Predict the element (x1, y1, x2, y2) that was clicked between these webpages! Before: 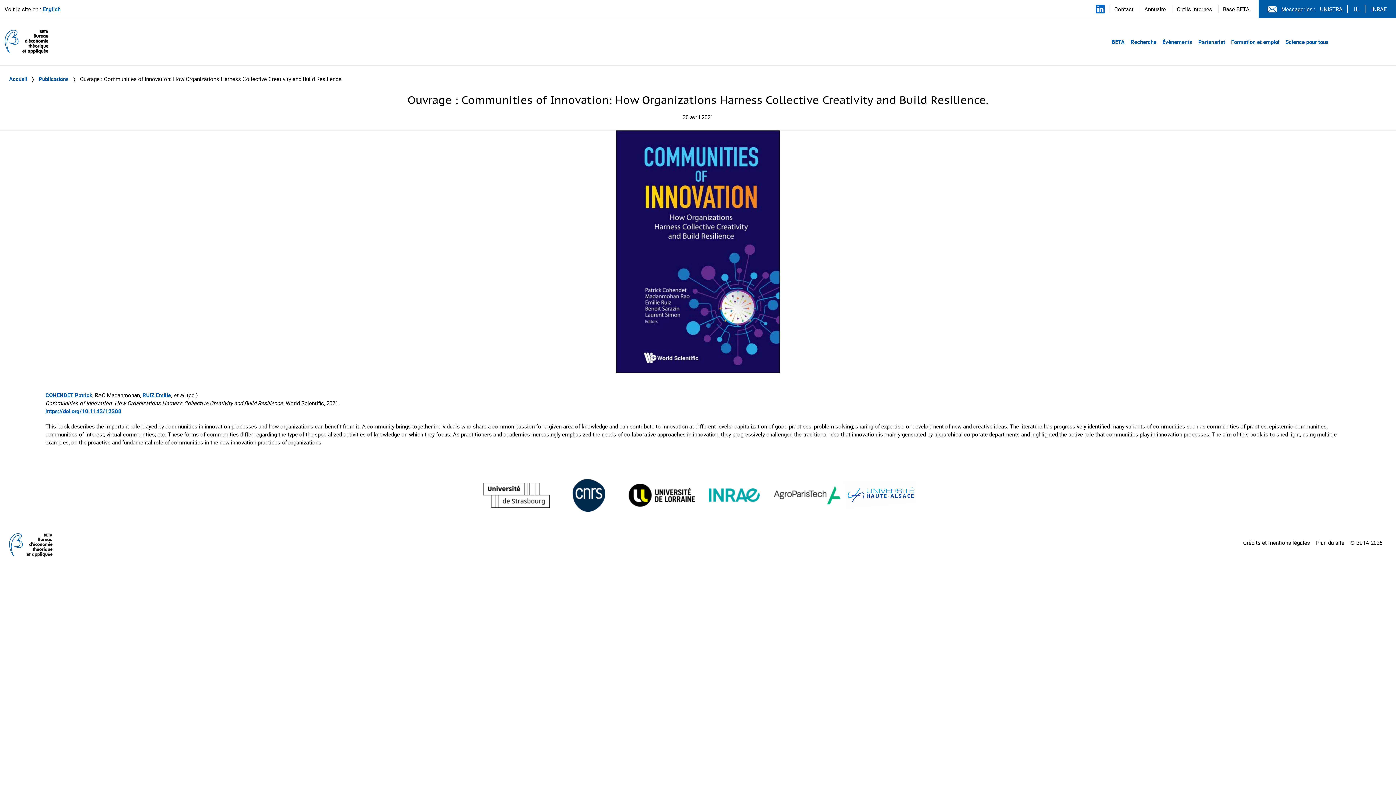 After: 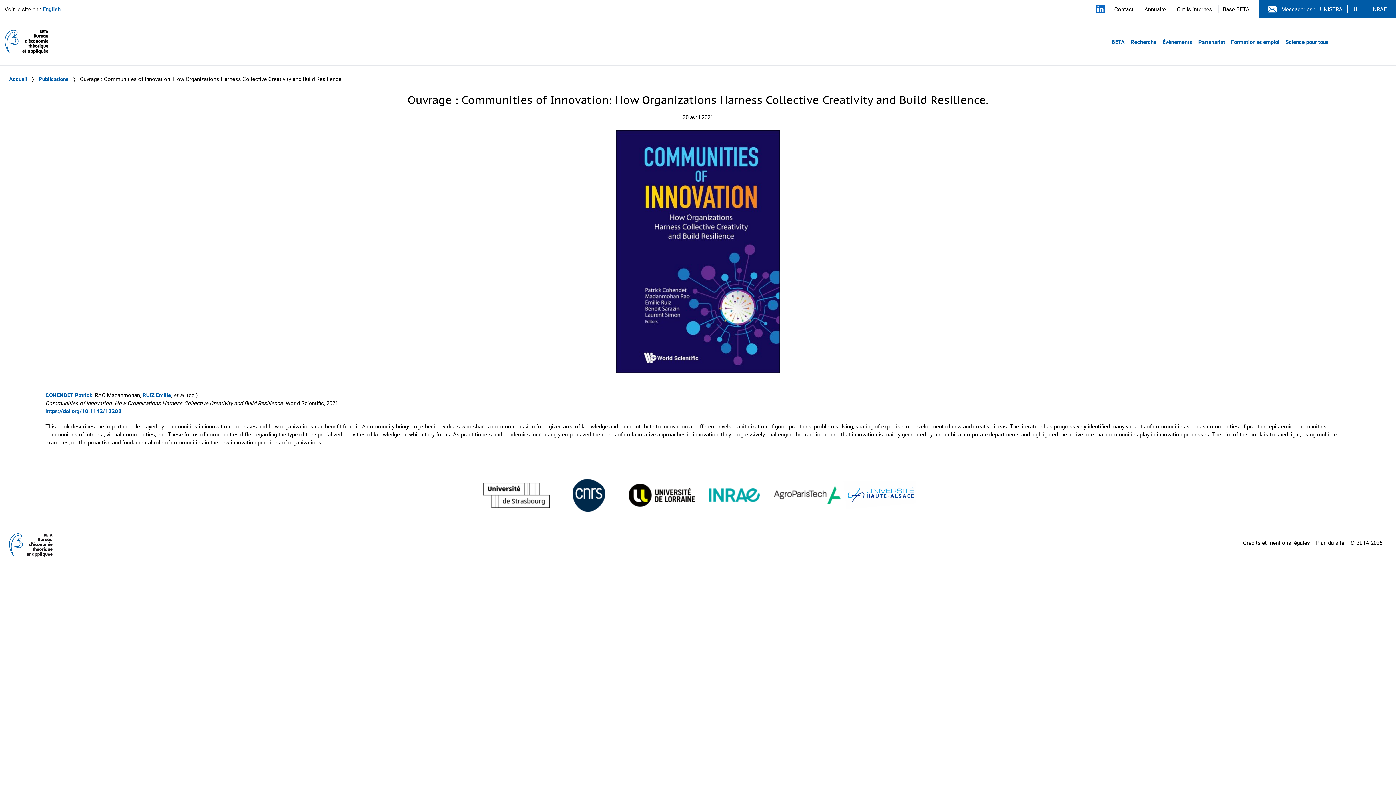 Action: bbox: (572, 479, 605, 511) label: Visiter le site  (nouvelle fenêtre)